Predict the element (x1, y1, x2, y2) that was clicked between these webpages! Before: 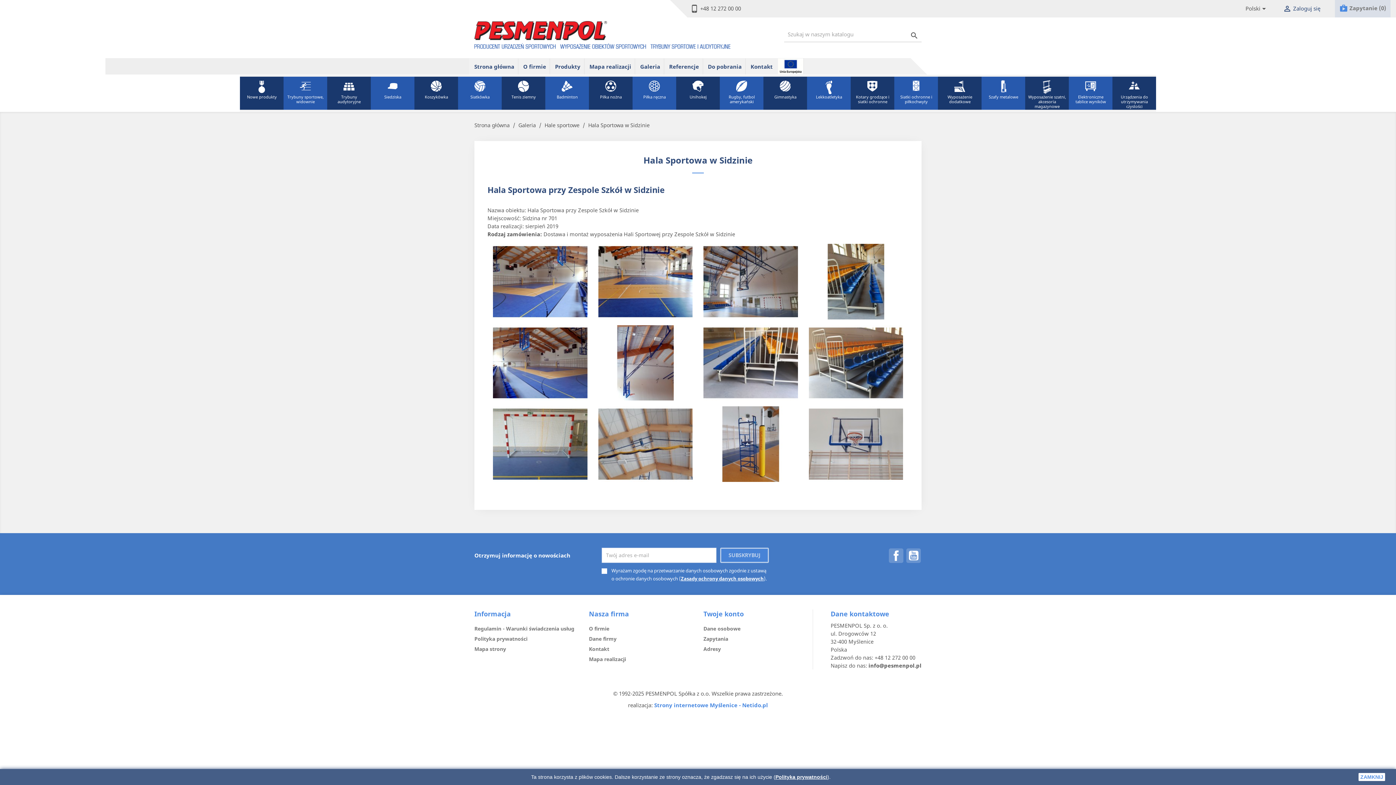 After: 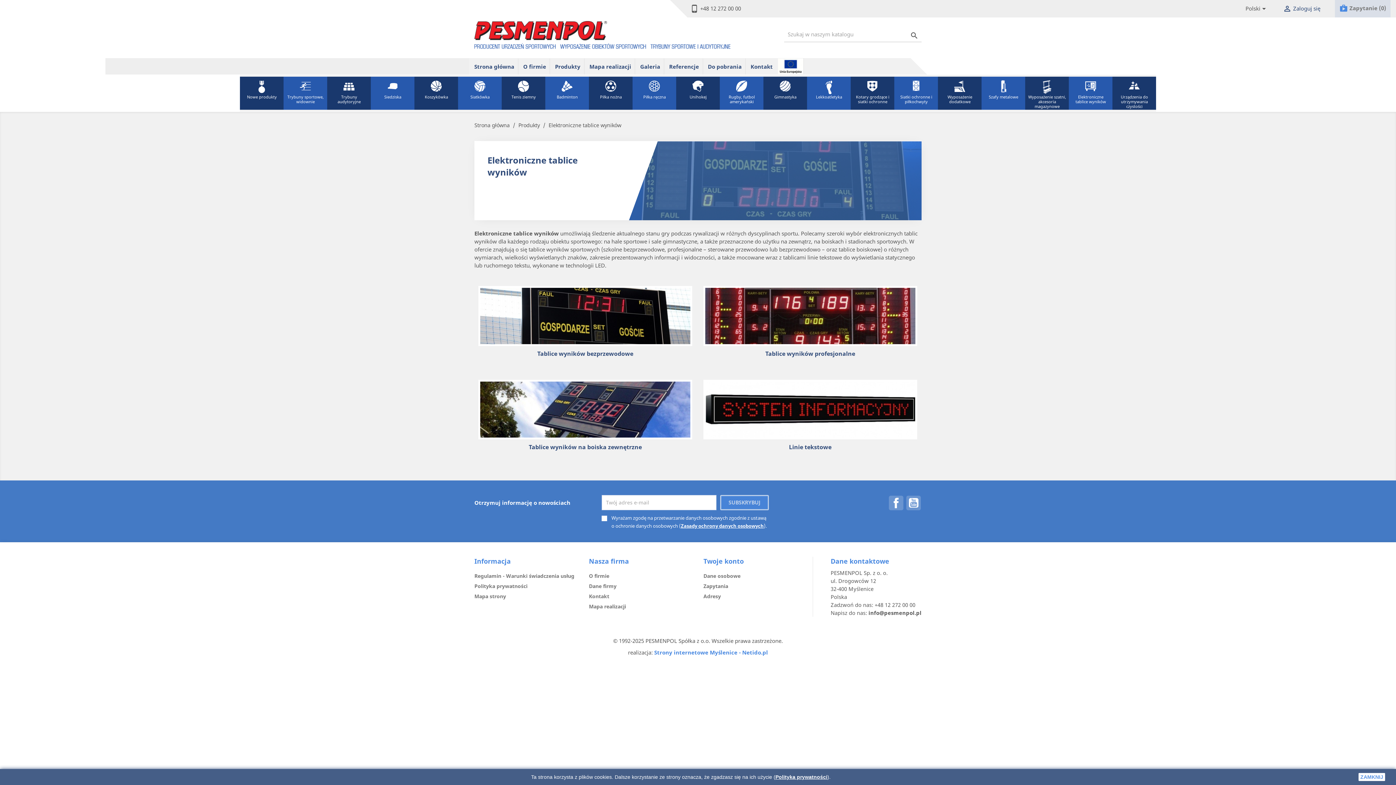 Action: label: Elektroniczne tablice wyników bbox: (1068, 75, 1112, 111)